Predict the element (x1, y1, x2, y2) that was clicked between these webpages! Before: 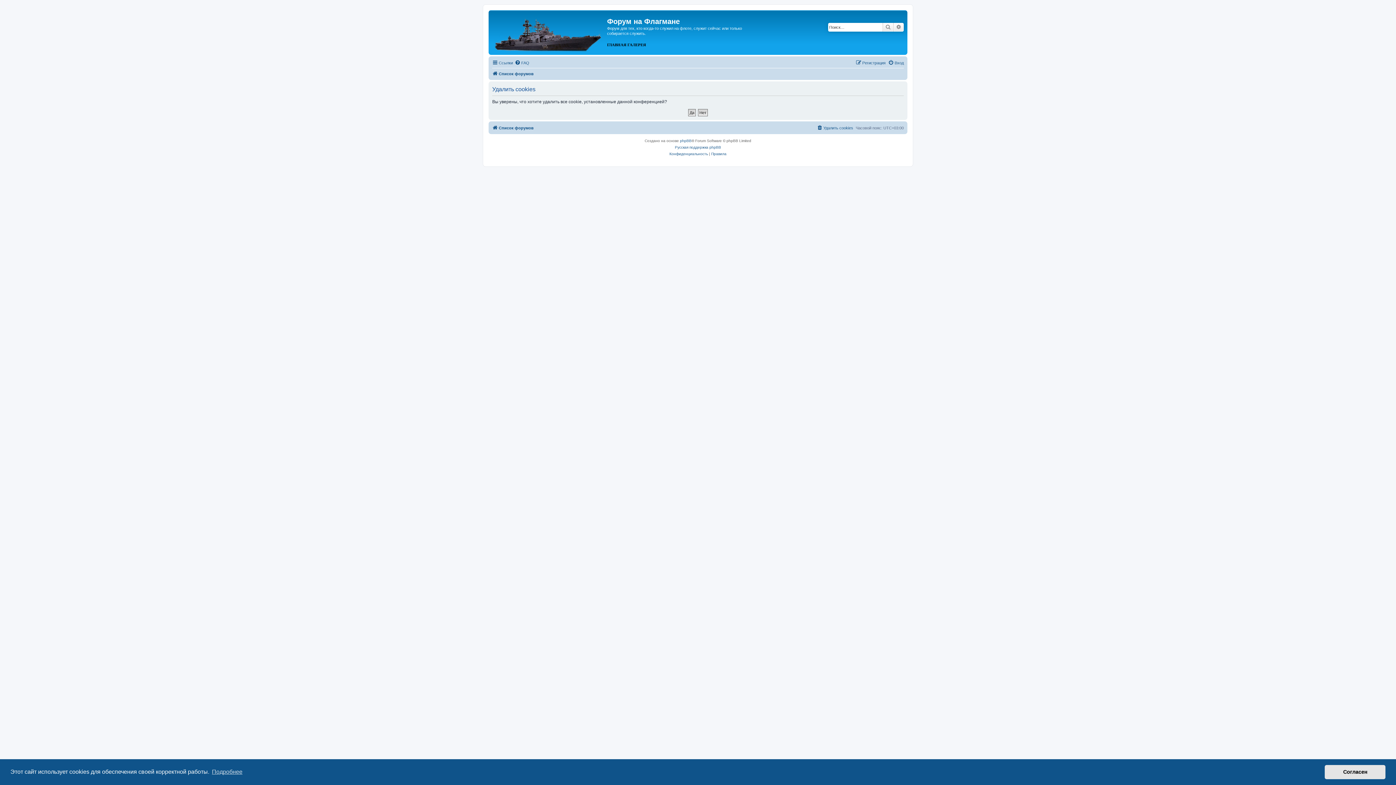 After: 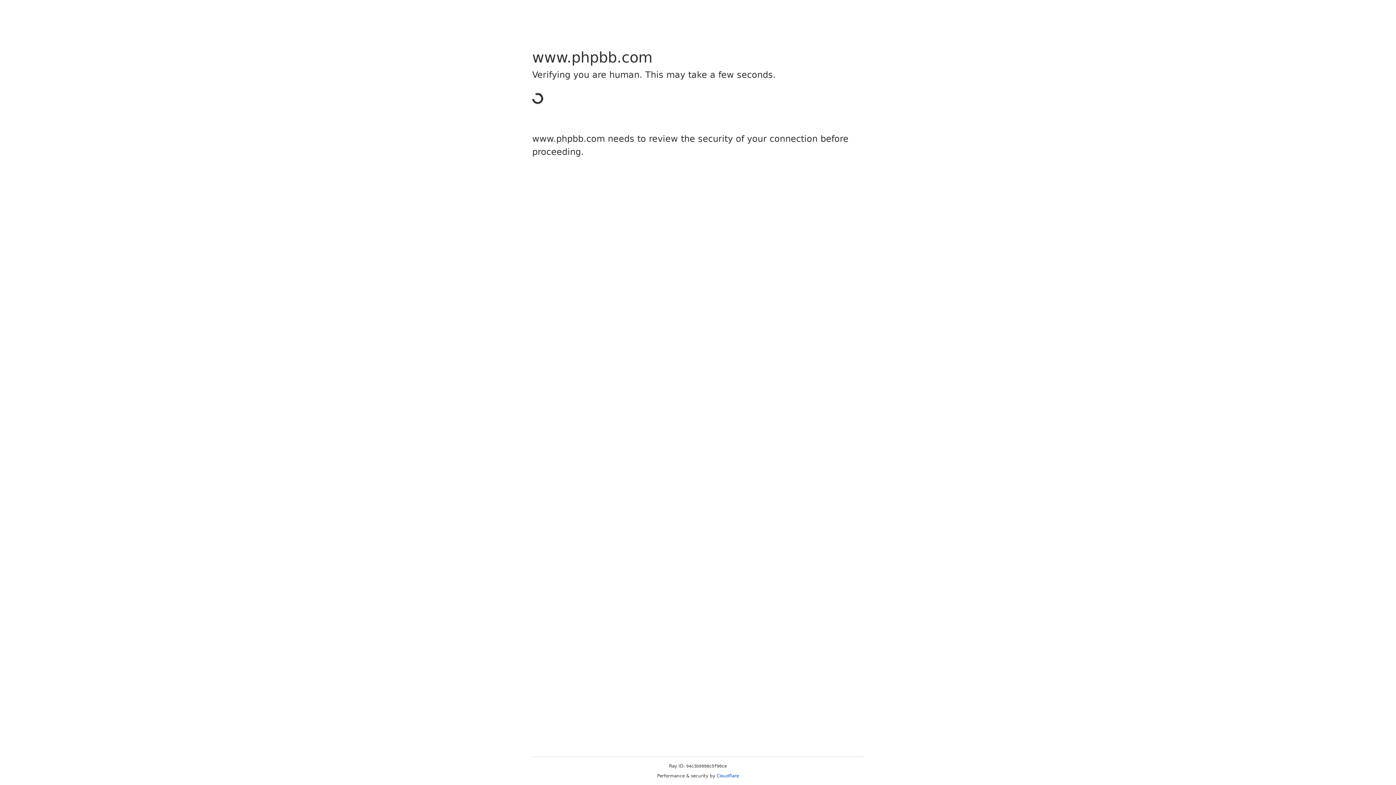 Action: bbox: (680, 137, 691, 144) label: phpBB